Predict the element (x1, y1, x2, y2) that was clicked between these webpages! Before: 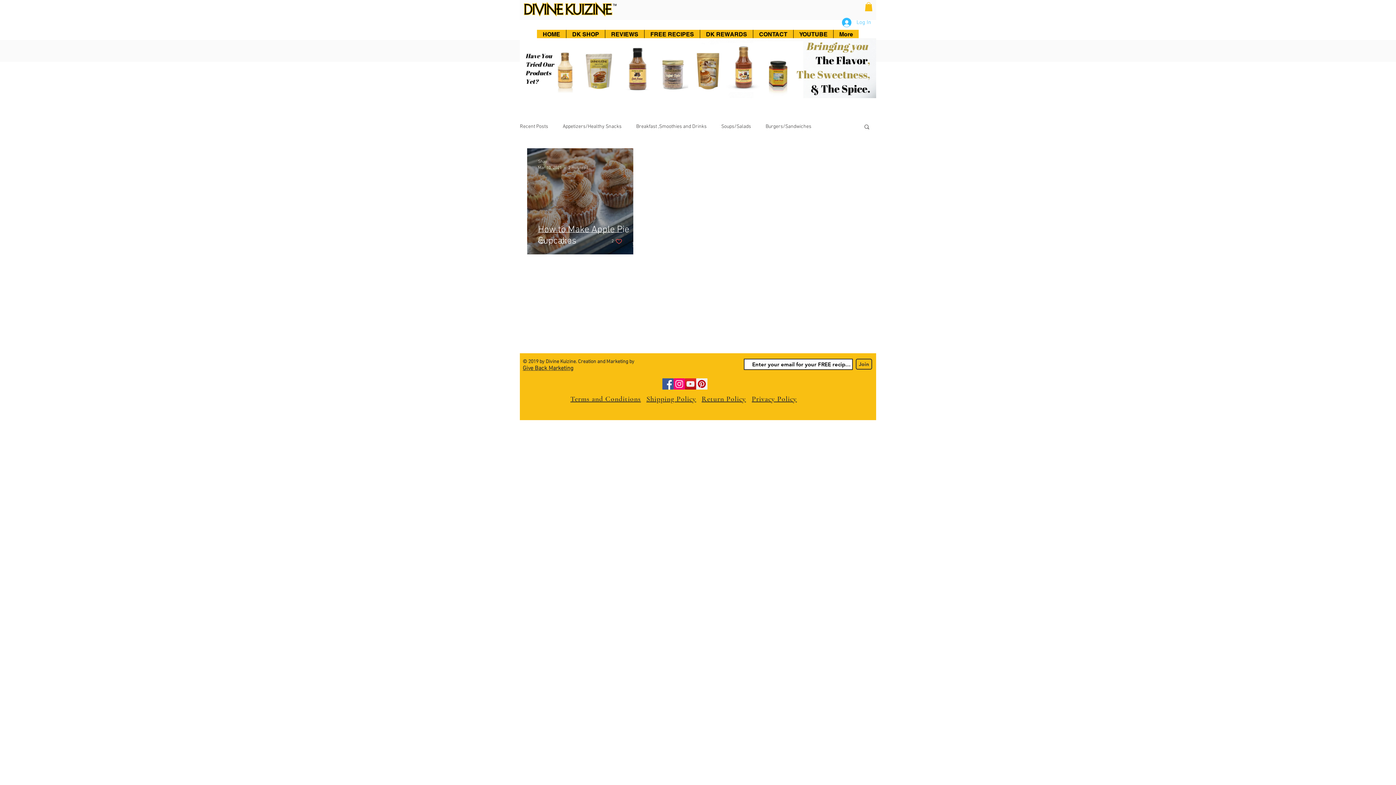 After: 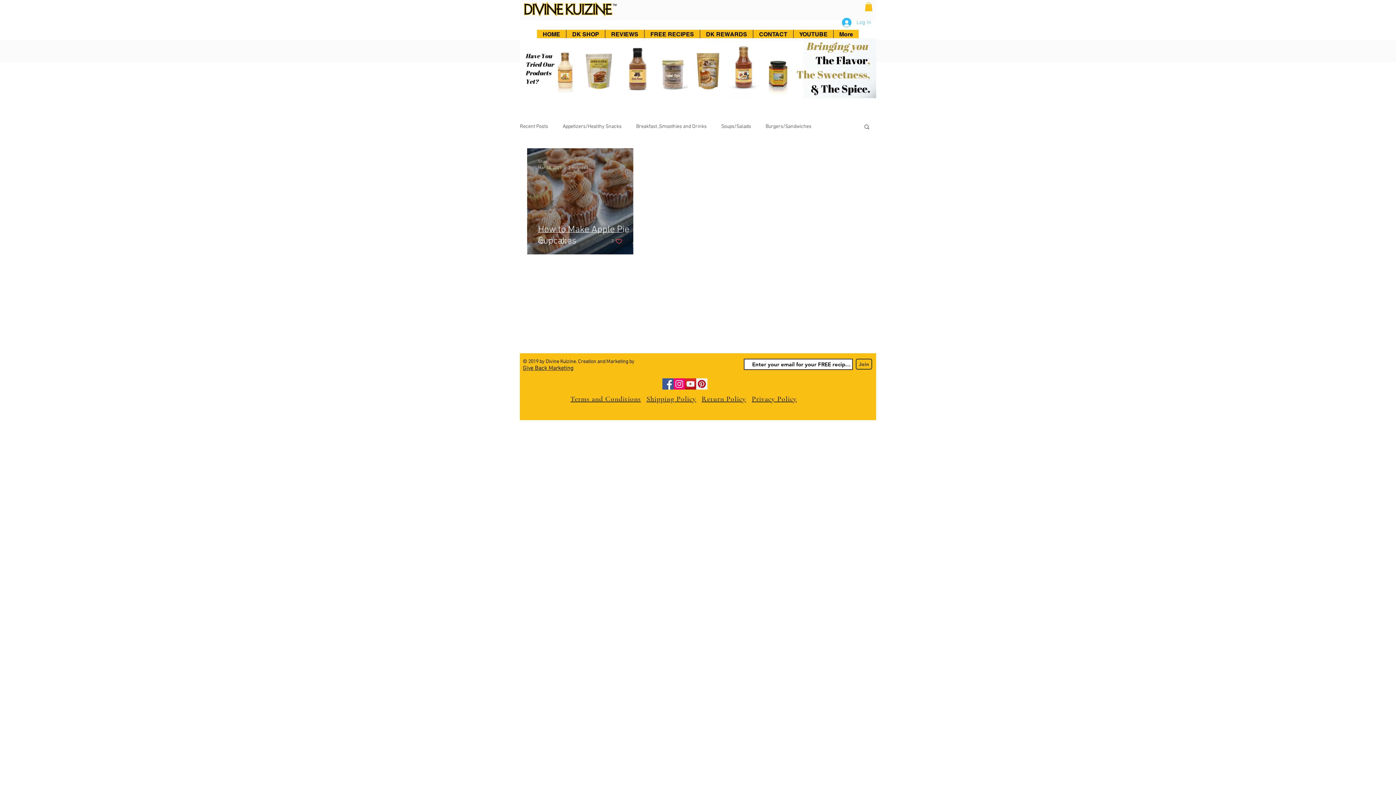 Action: label: Search bbox: (863, 123, 870, 131)